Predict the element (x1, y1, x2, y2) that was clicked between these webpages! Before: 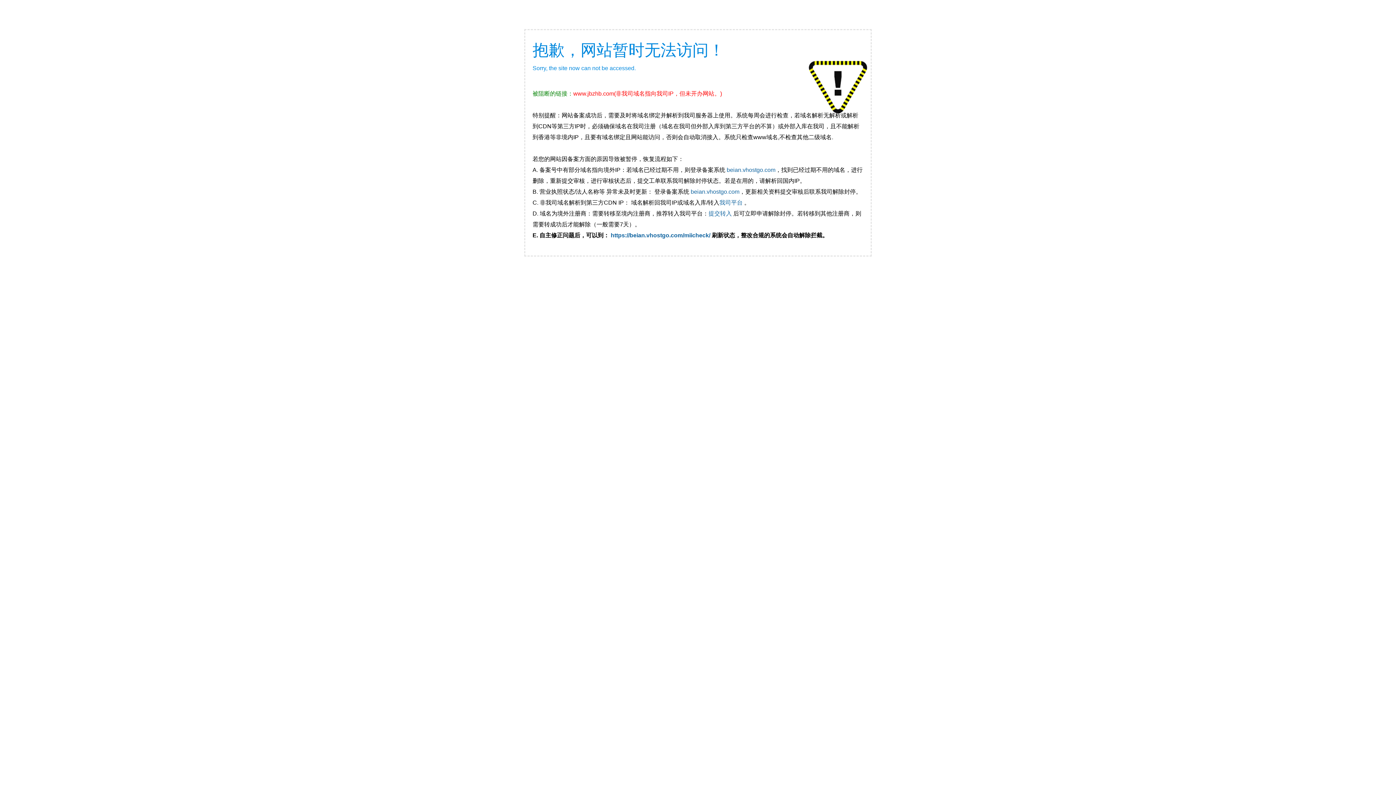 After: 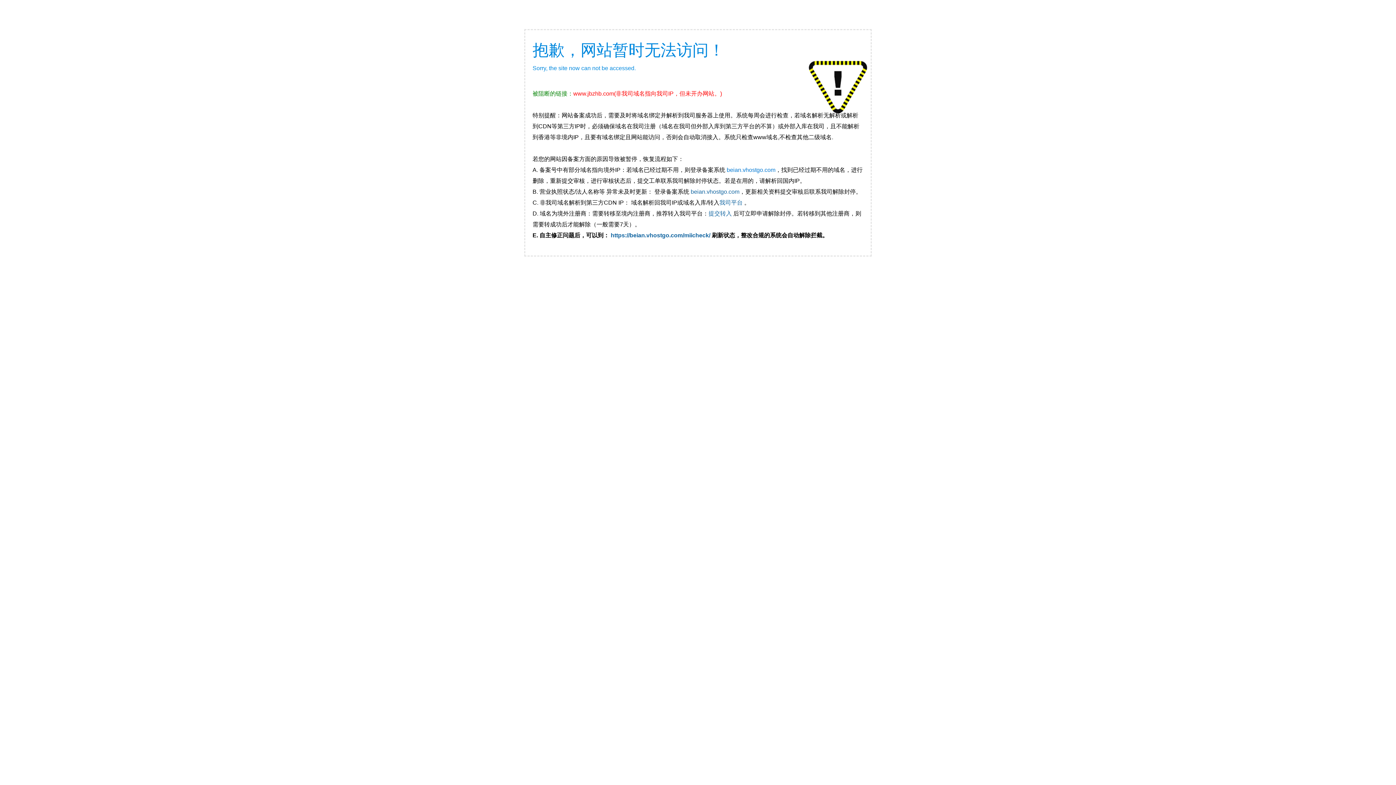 Action: label: beian.vhostgo.com bbox: (726, 166, 775, 173)